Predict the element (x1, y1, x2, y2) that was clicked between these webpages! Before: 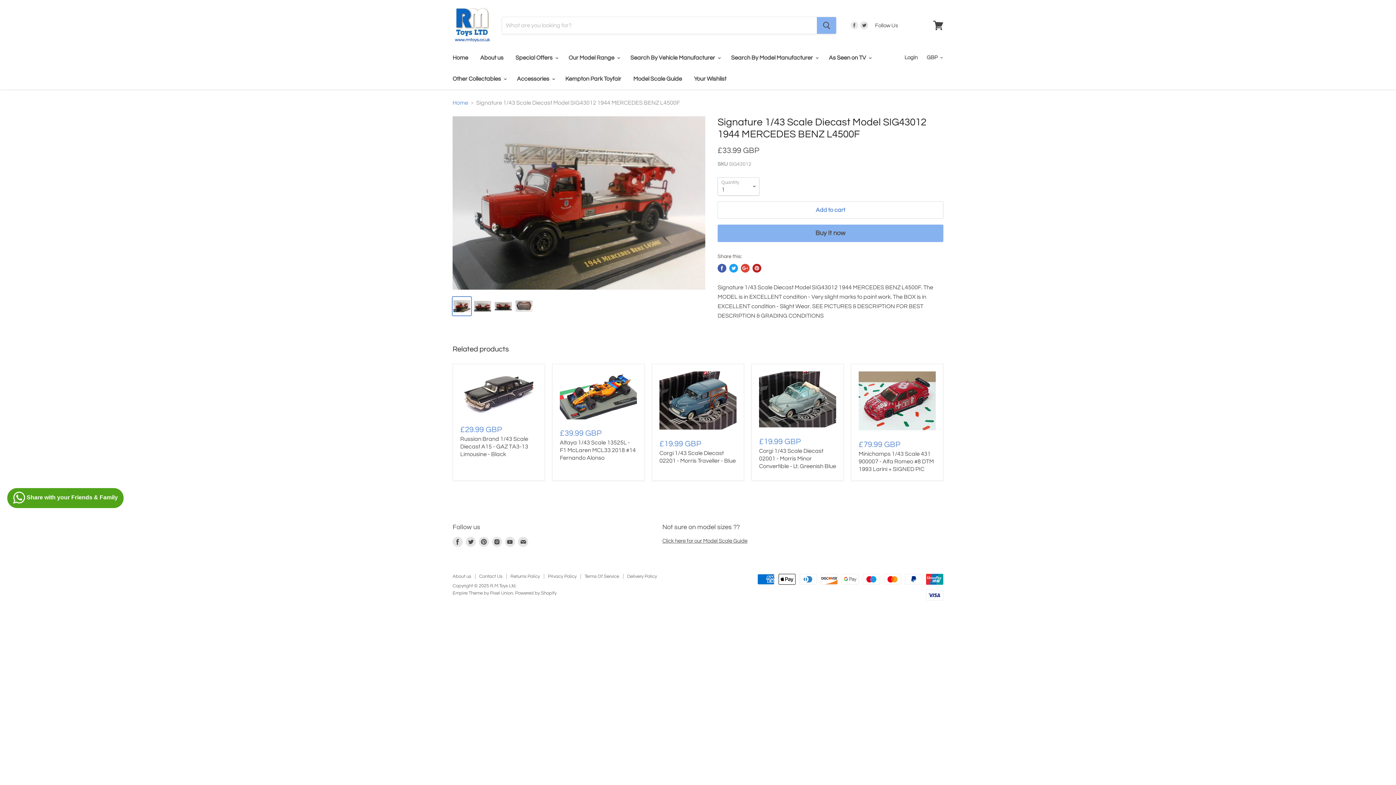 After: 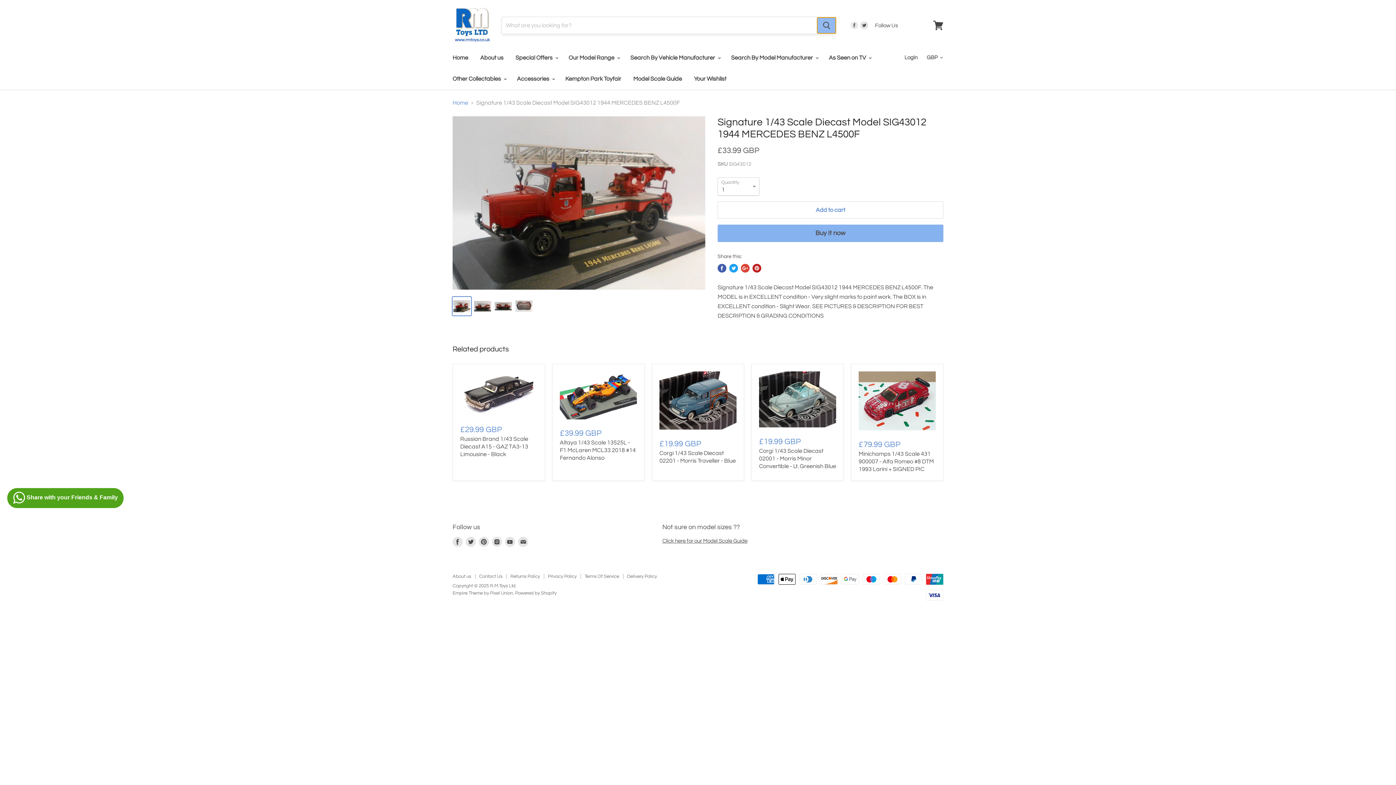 Action: bbox: (817, 17, 836, 33) label: Search